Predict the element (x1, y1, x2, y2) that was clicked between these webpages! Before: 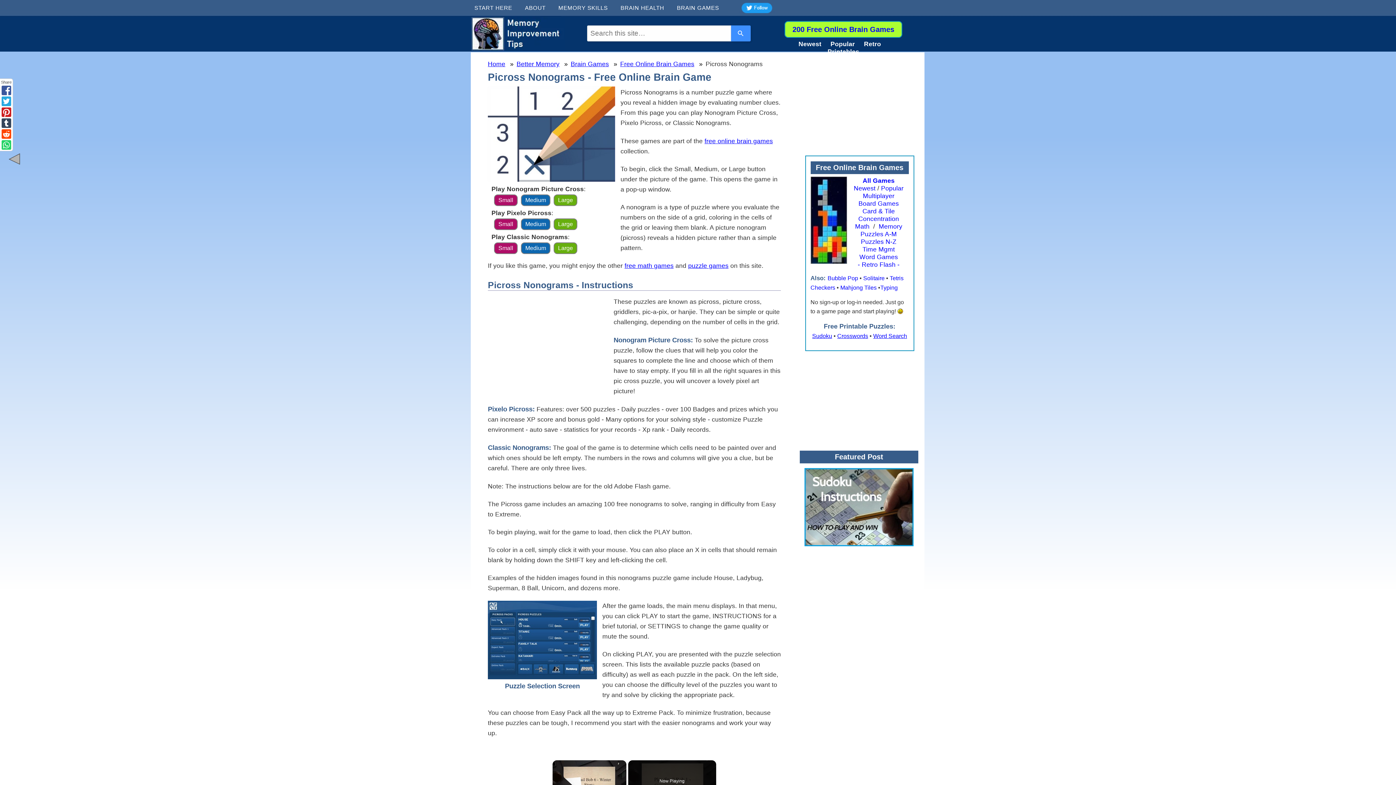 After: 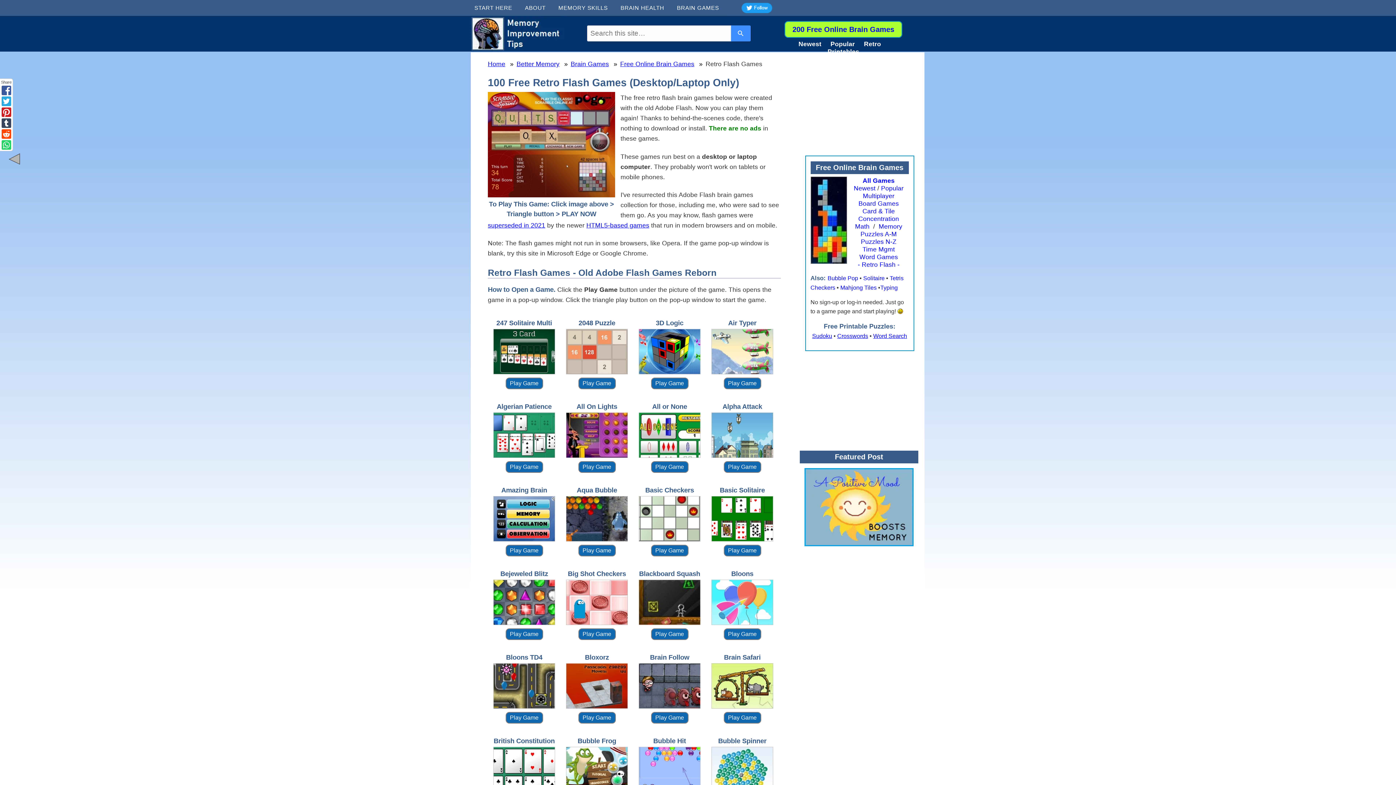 Action: label: - Retro Flash - bbox: (858, 261, 899, 268)